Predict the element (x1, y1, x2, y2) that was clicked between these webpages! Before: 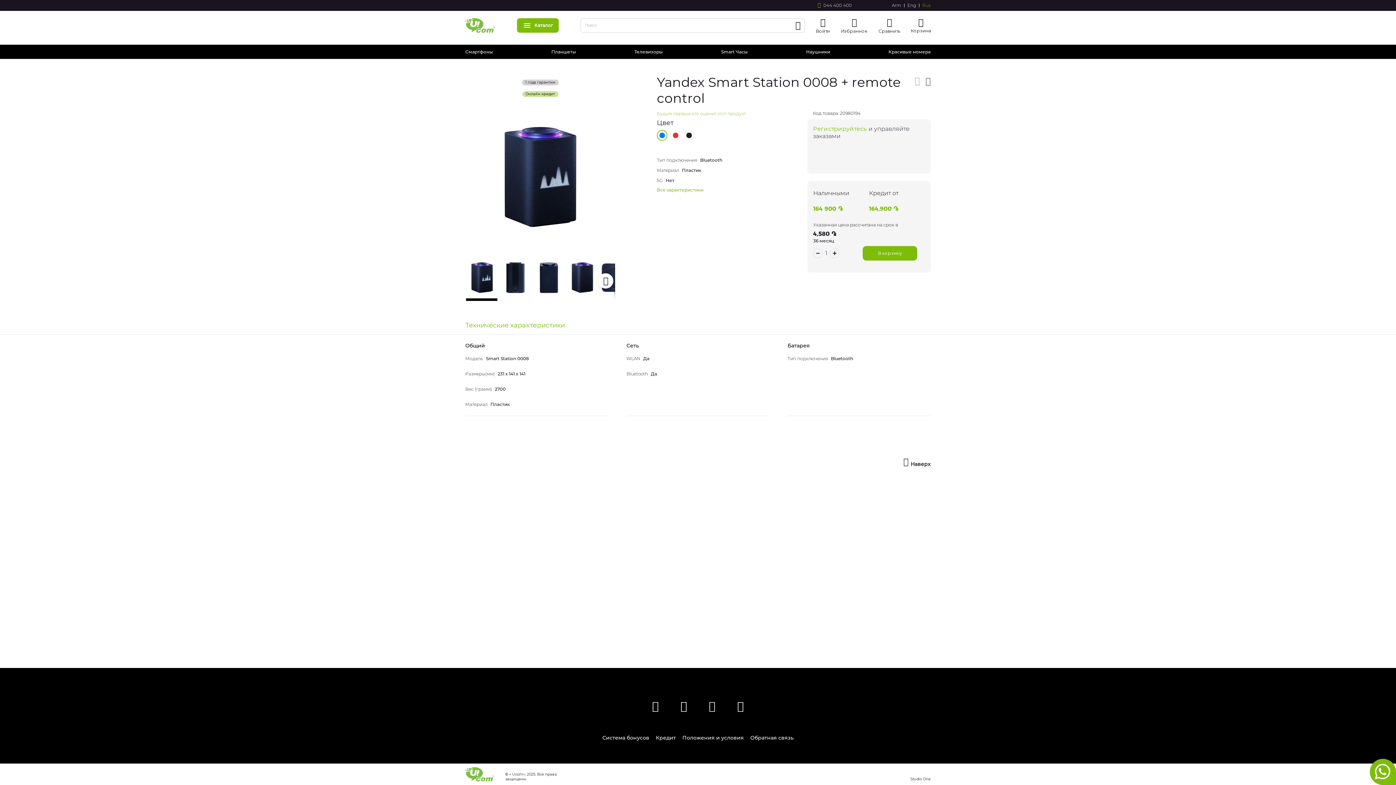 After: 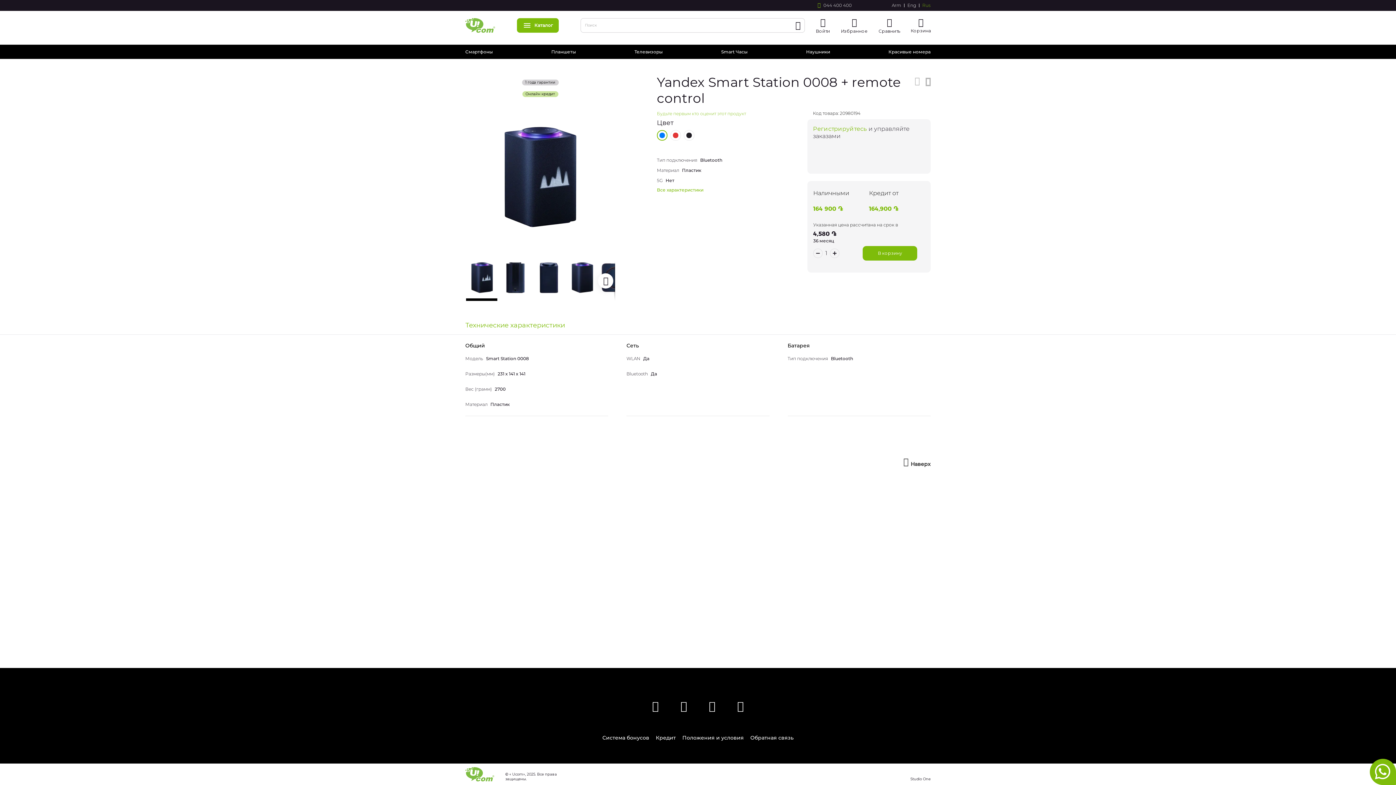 Action: label: Все характеристики bbox: (657, 164, 703, 169)